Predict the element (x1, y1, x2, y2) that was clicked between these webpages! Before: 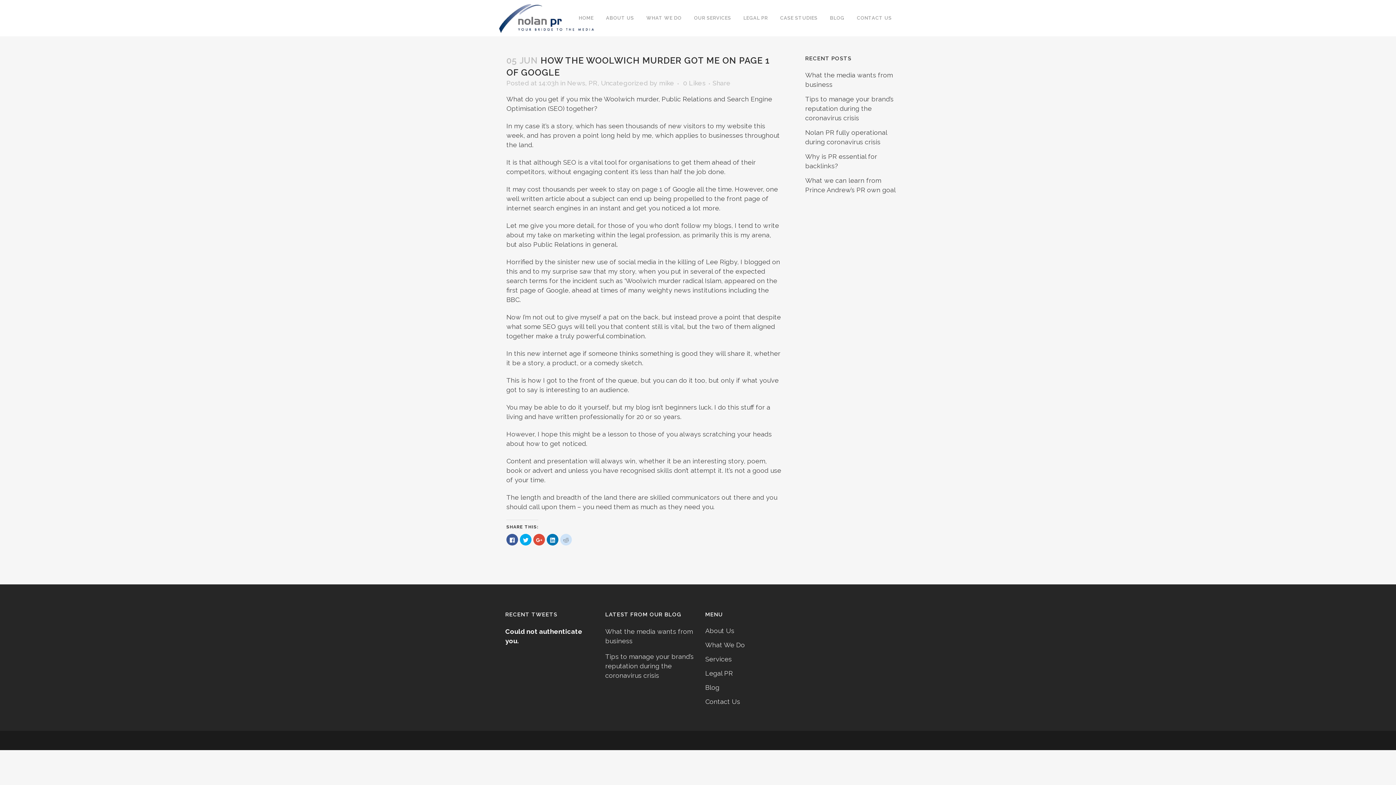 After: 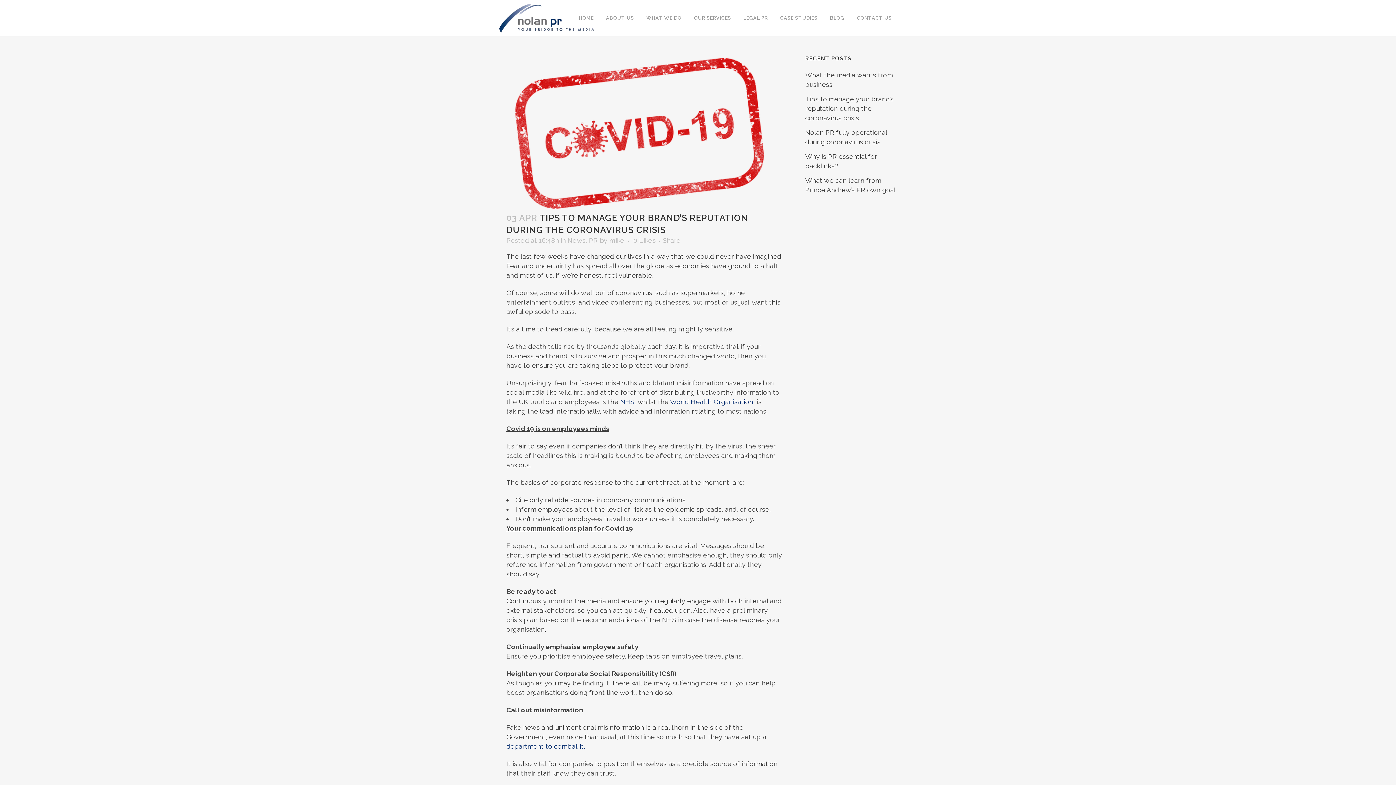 Action: label: Tips to manage your brand’s reputation during the coronavirus crisis bbox: (605, 652, 696, 680)